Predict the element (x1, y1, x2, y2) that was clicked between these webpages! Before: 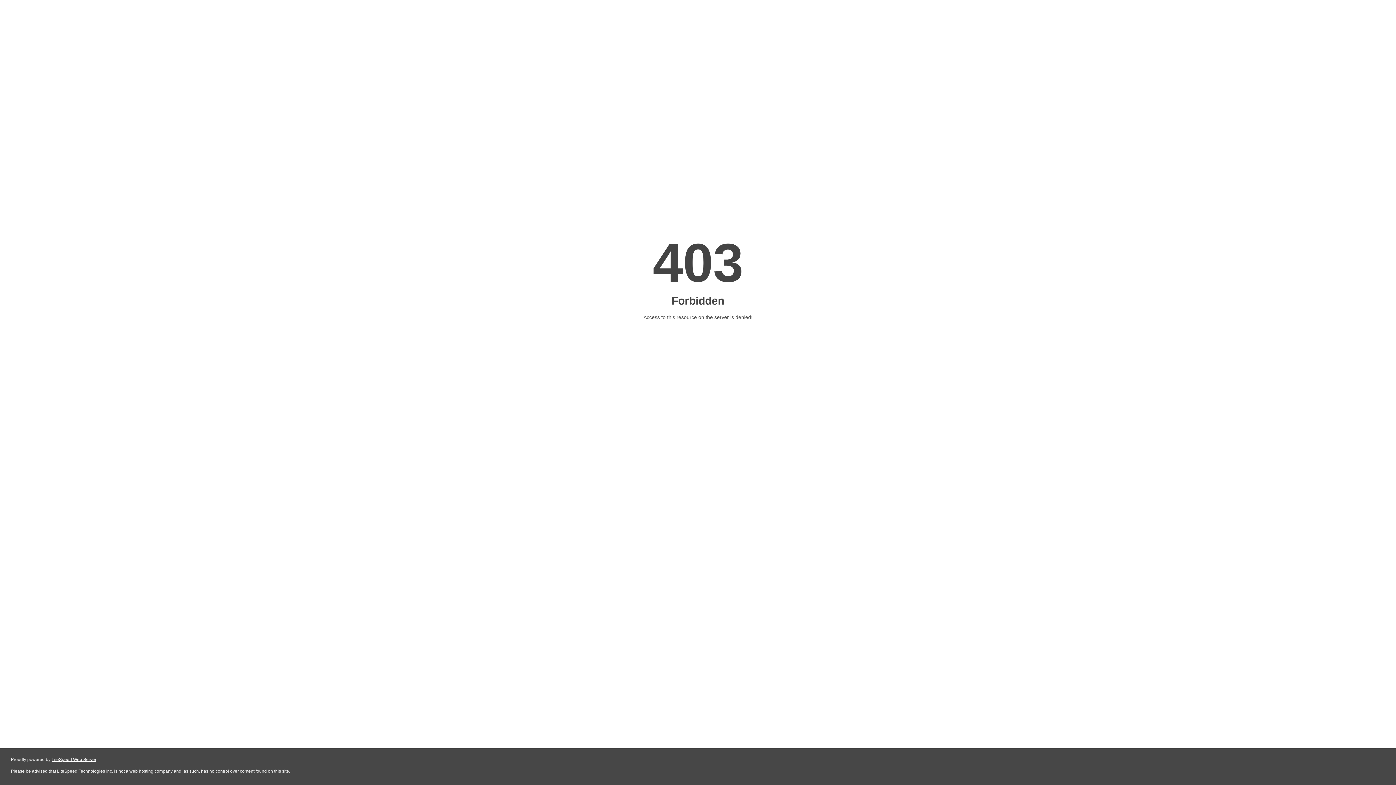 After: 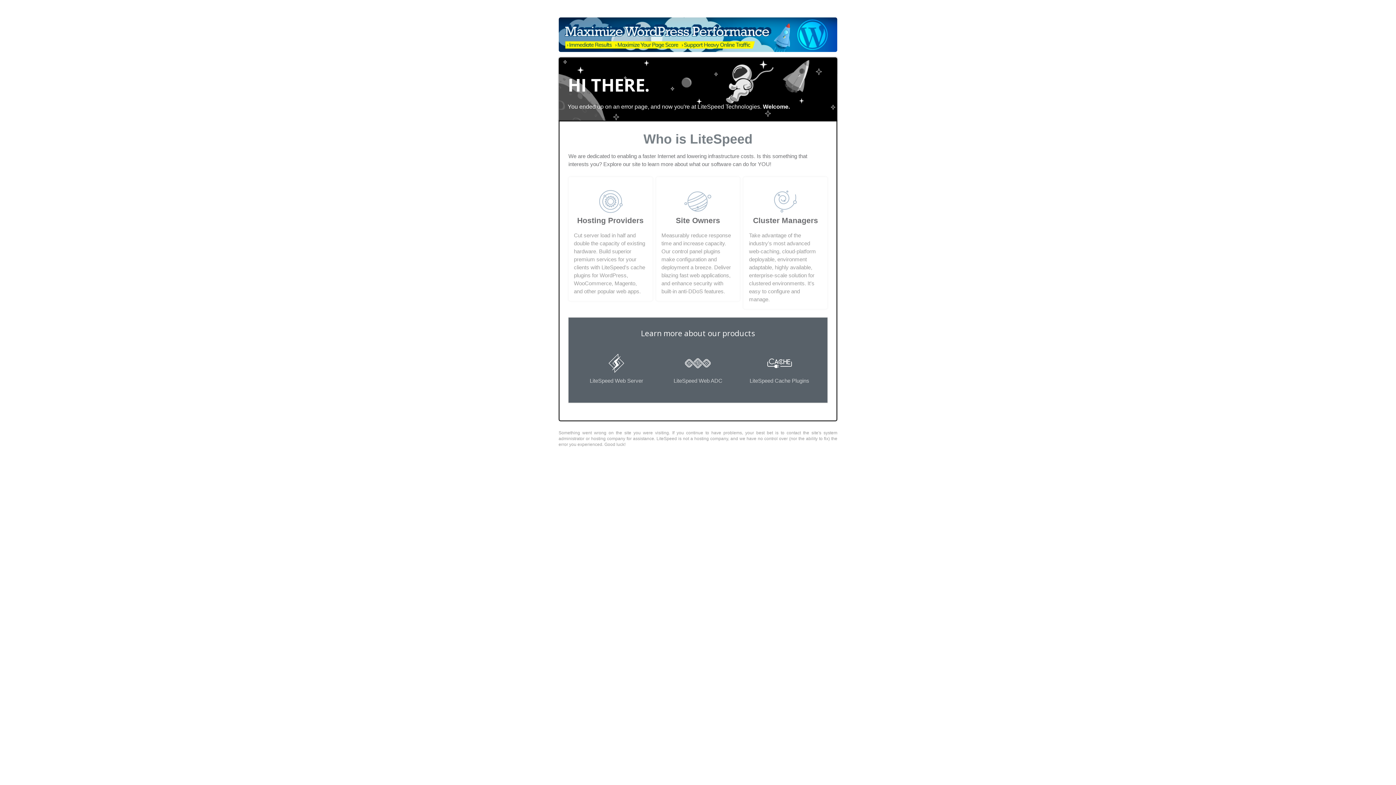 Action: label: LiteSpeed Web Server bbox: (51, 757, 96, 762)